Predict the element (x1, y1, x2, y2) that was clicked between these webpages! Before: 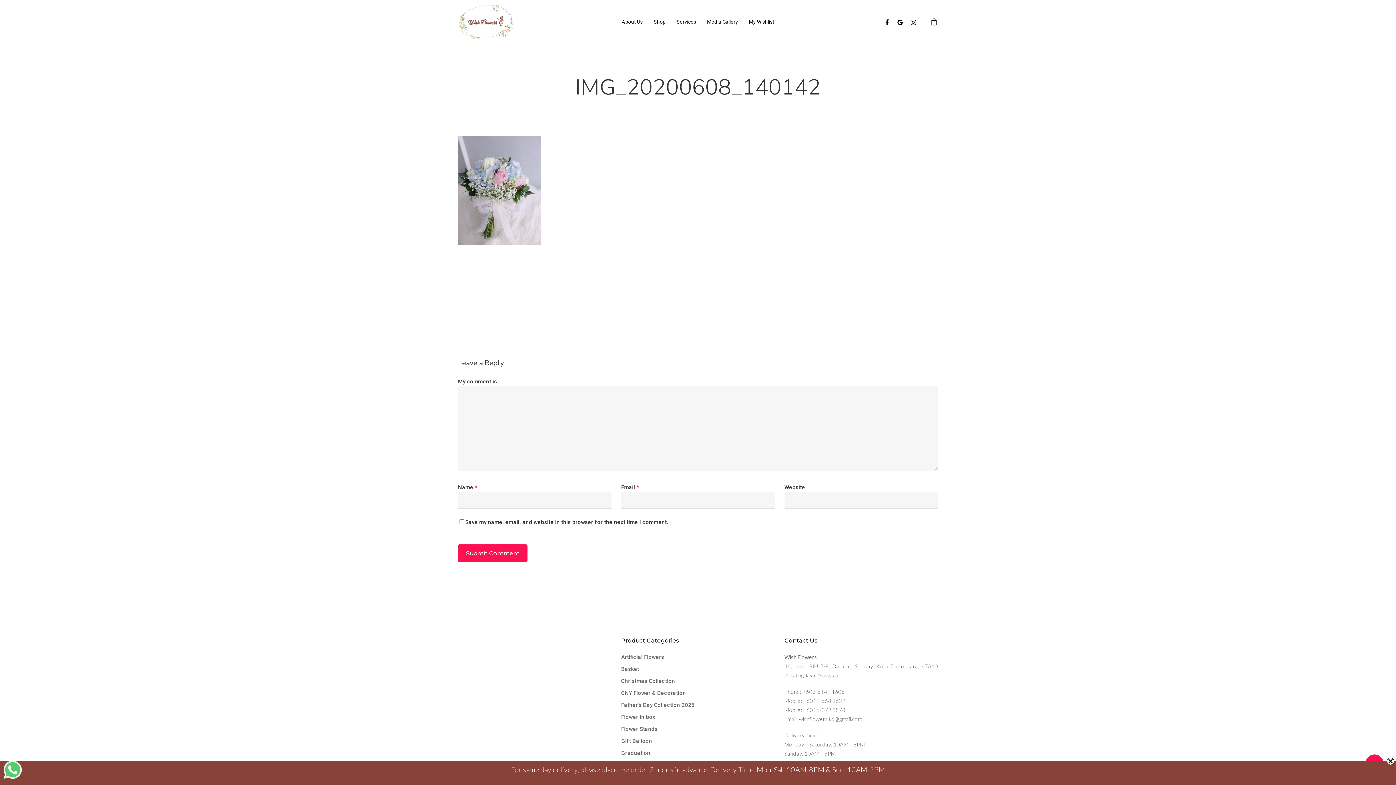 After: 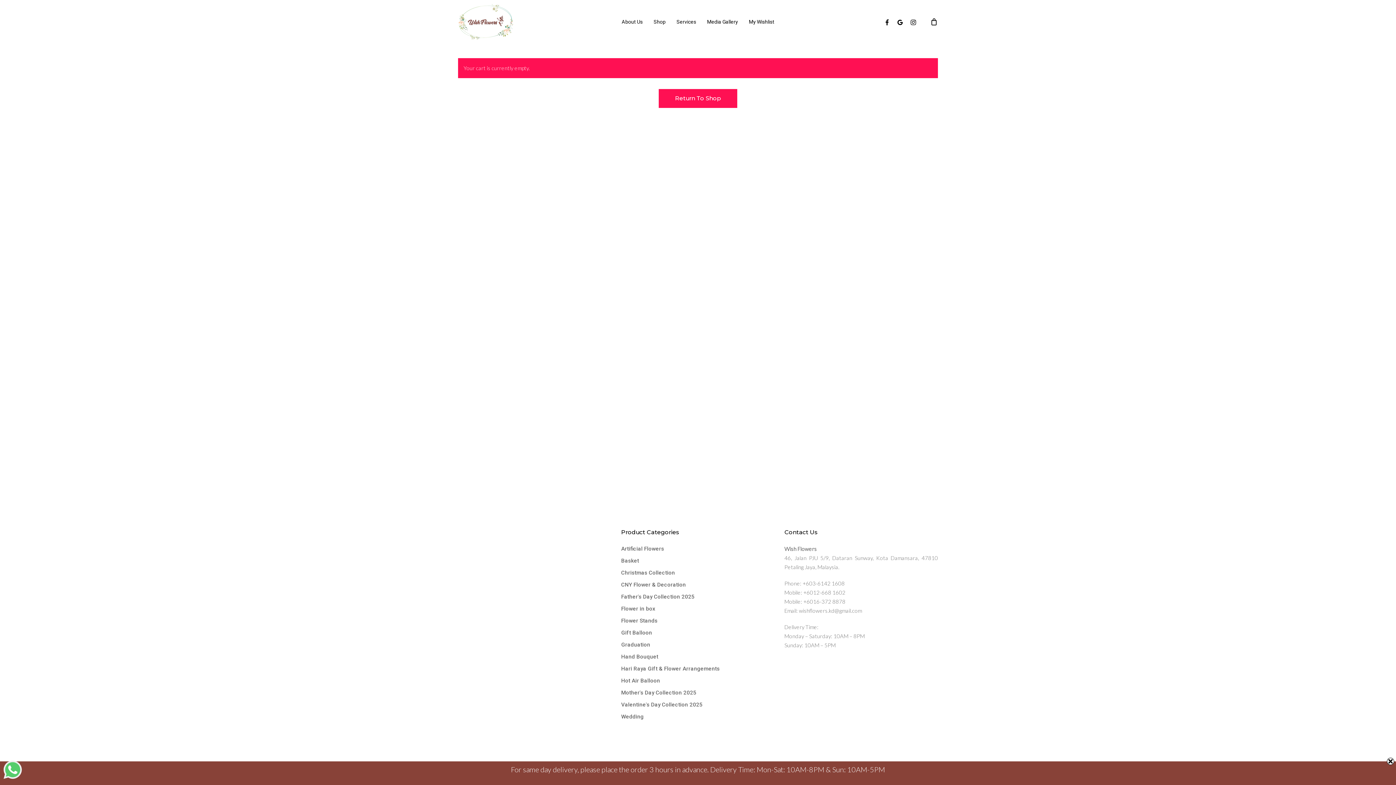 Action: bbox: (930, 17, 938, 25) label: Cart